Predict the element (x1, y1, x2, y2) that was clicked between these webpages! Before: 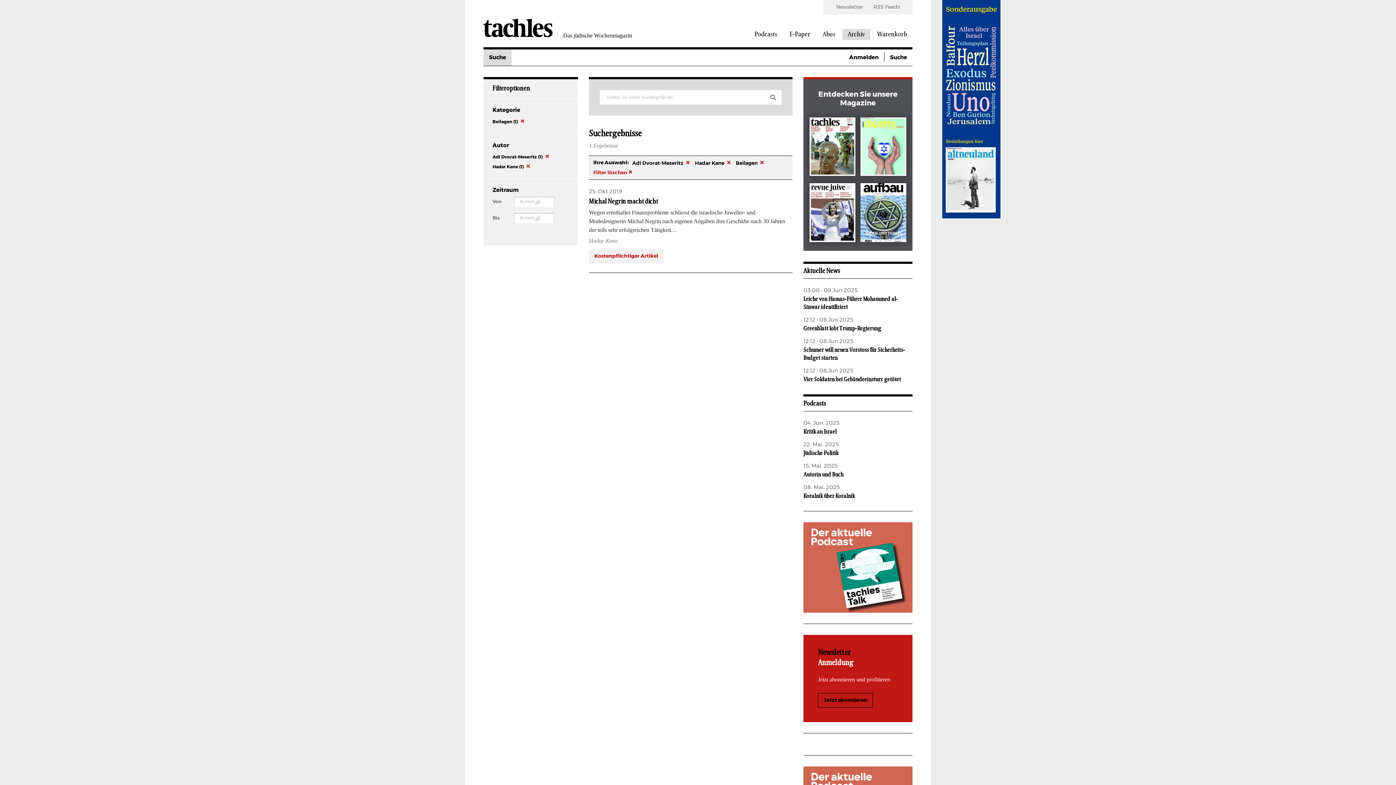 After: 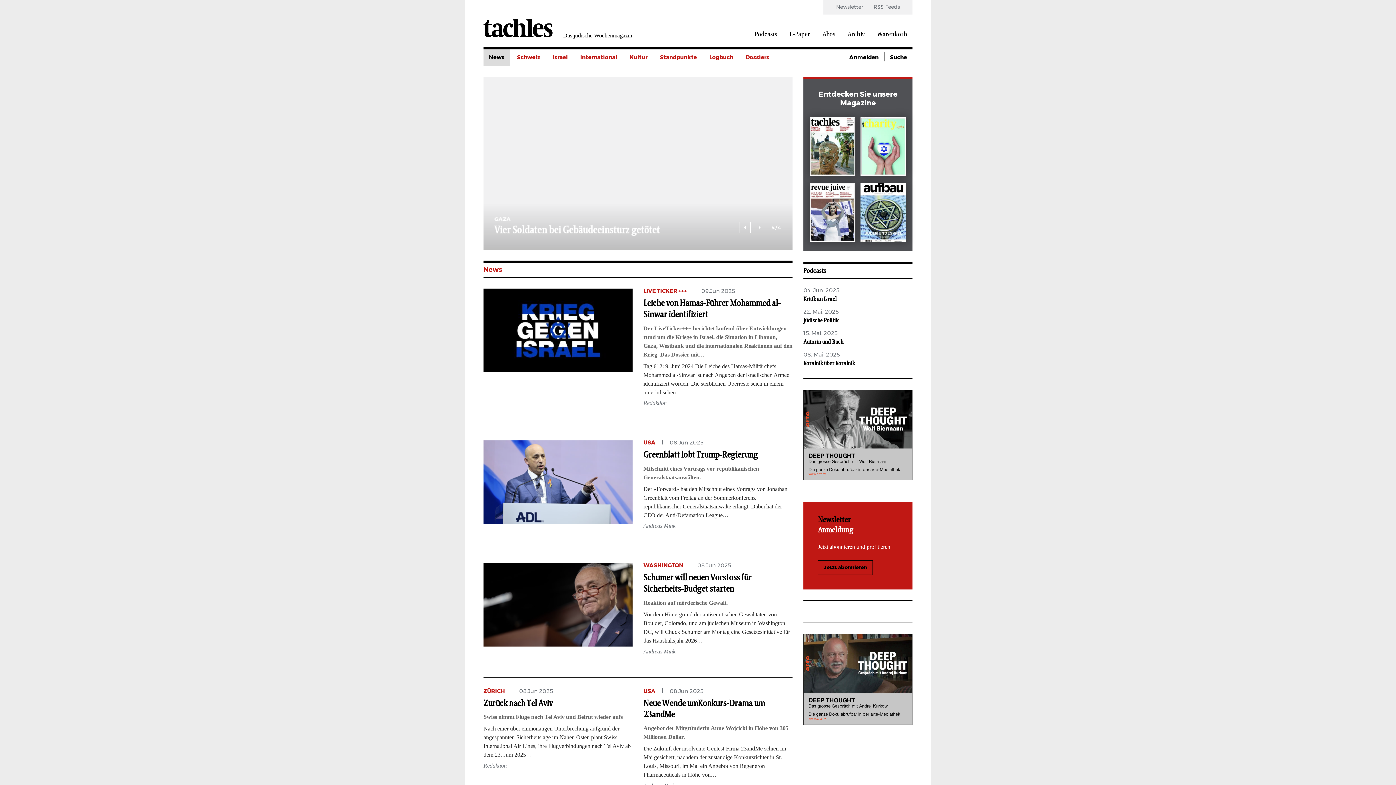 Action: bbox: (483, 18, 552, 37)